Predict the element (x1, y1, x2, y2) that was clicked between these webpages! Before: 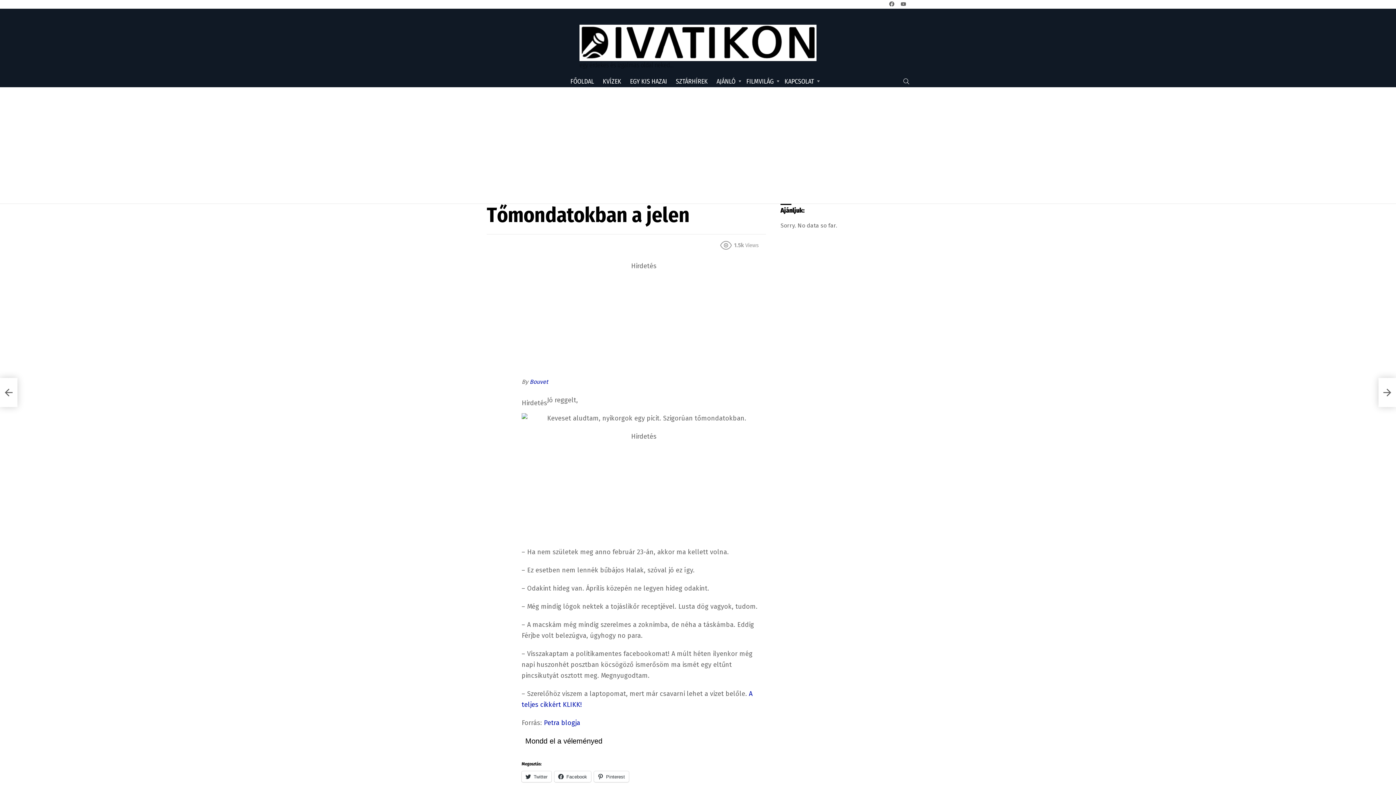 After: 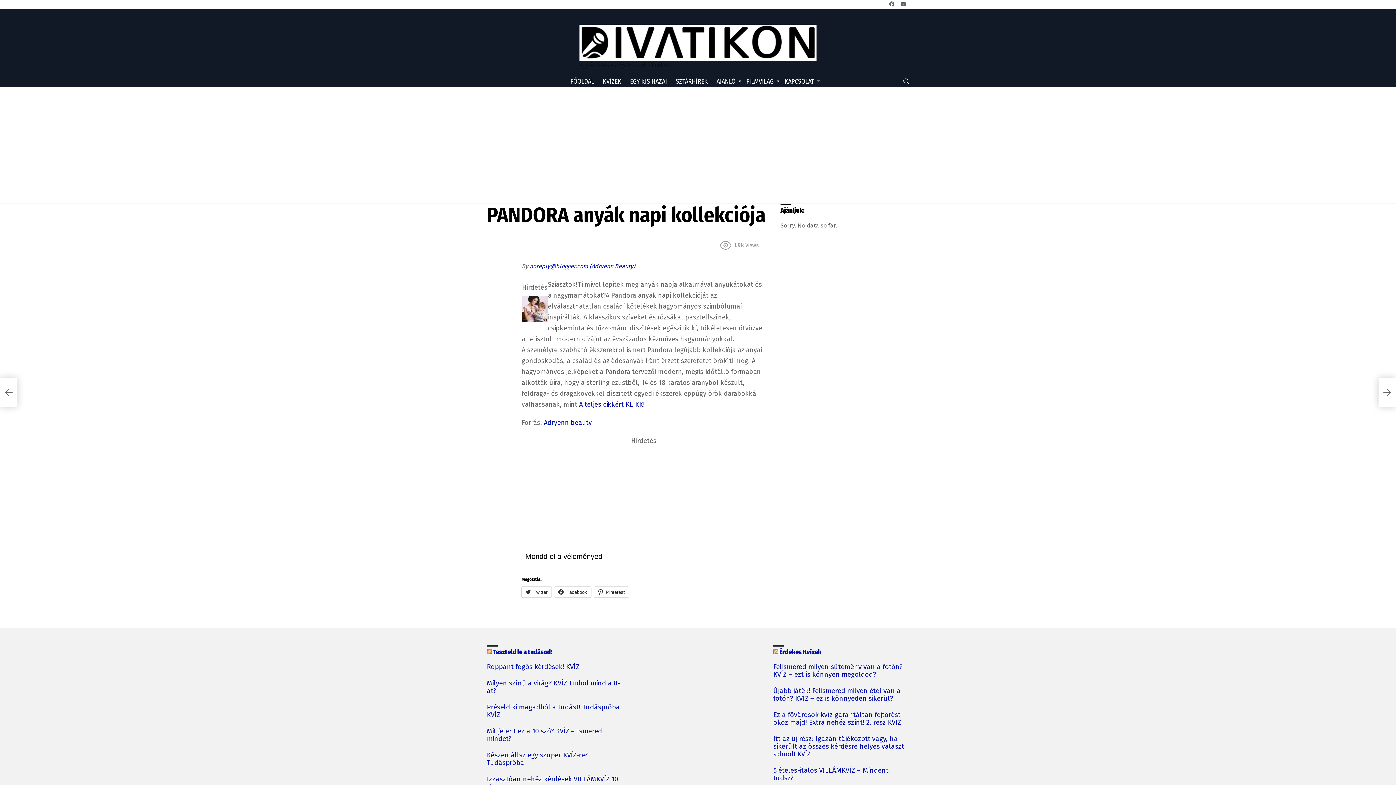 Action: label: PANDORA anyák napi kollekciója bbox: (1378, 378, 1396, 407)